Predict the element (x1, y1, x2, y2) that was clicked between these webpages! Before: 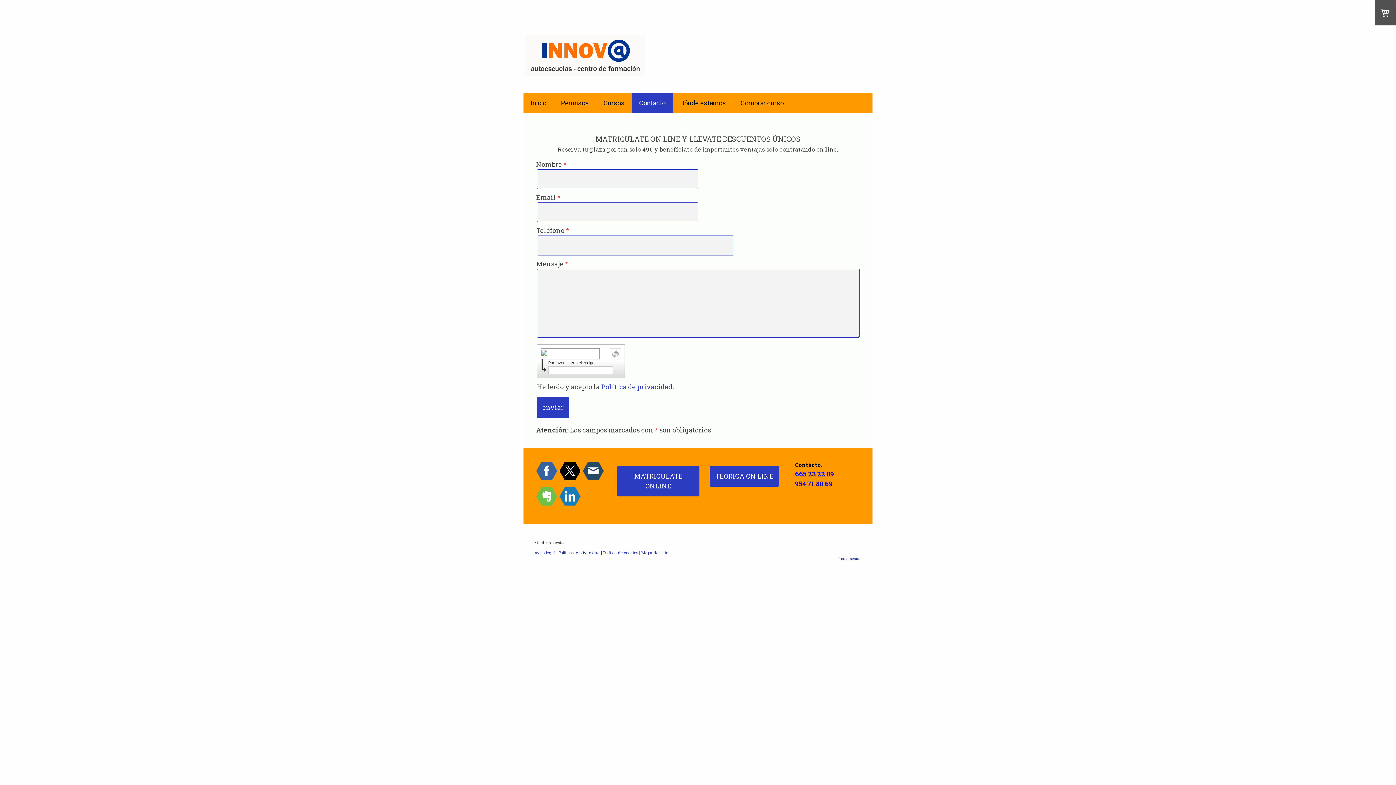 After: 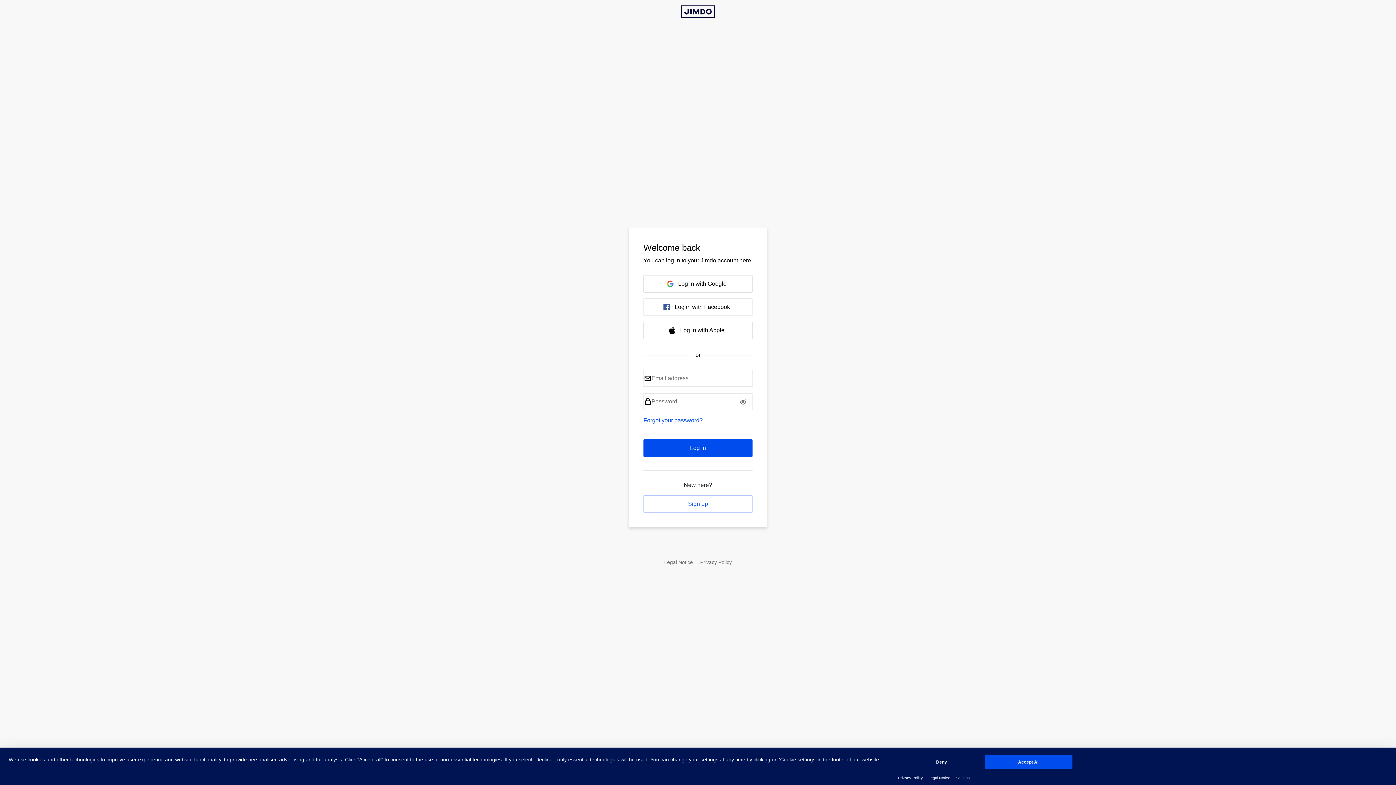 Action: label: Inicia sesión bbox: (838, 555, 861, 561)